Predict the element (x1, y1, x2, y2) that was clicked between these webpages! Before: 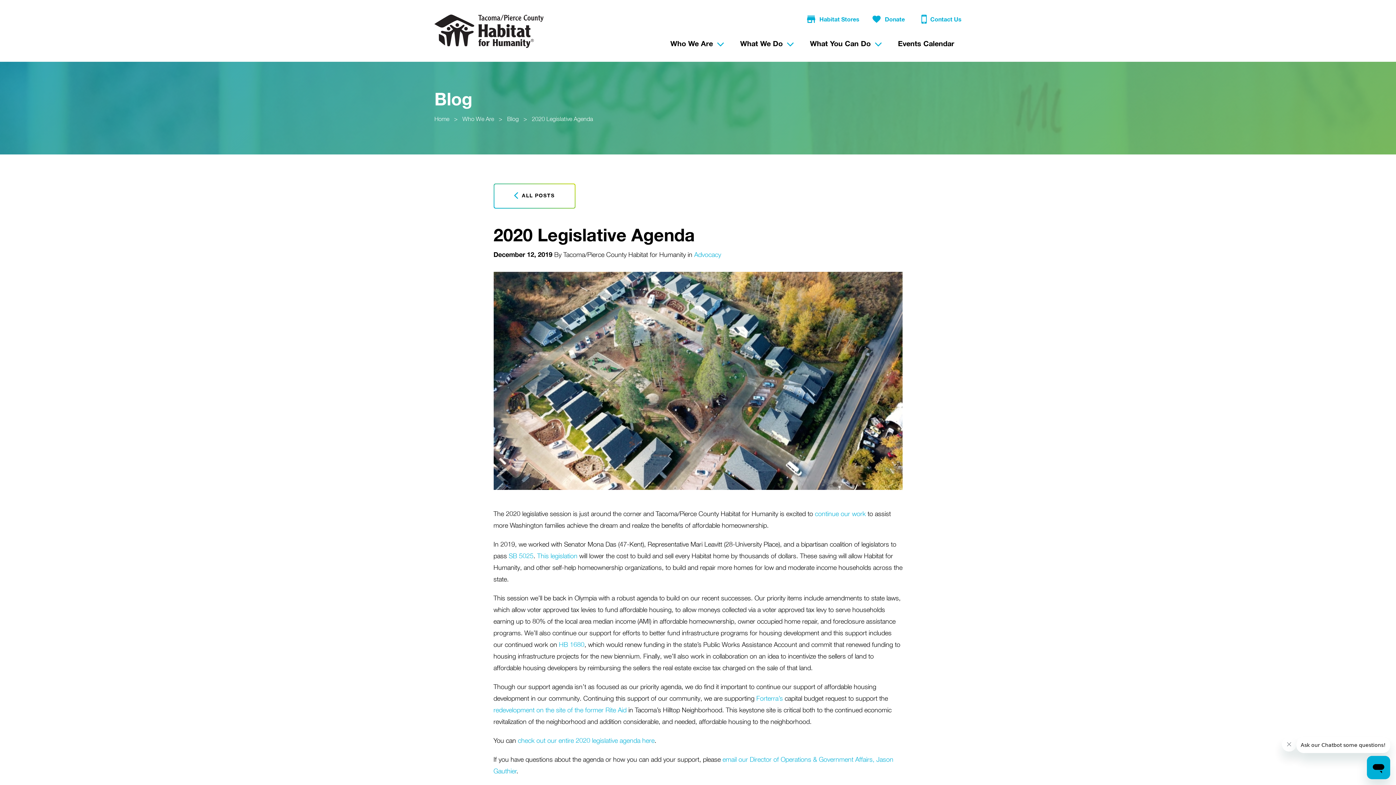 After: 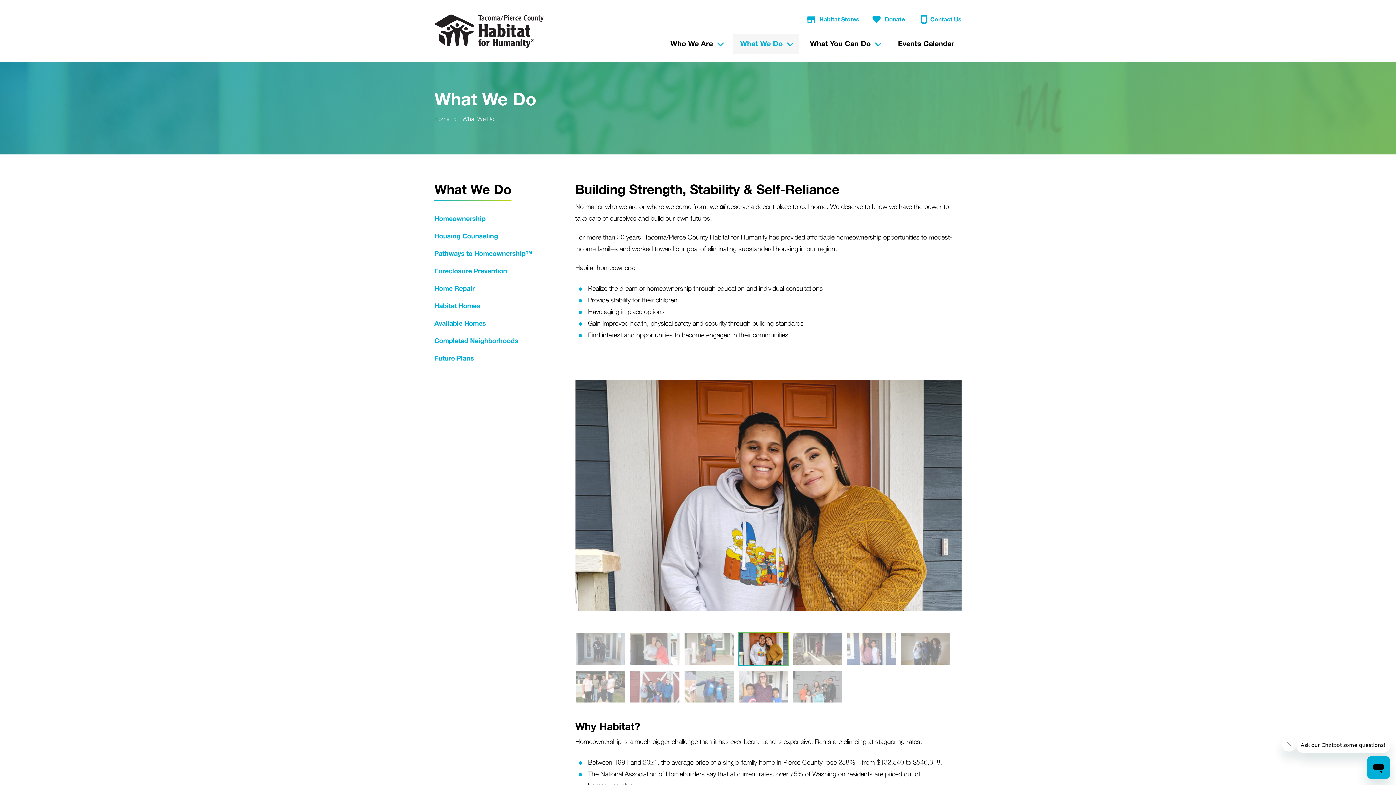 Action: bbox: (733, 33, 799, 54) label: What We Do